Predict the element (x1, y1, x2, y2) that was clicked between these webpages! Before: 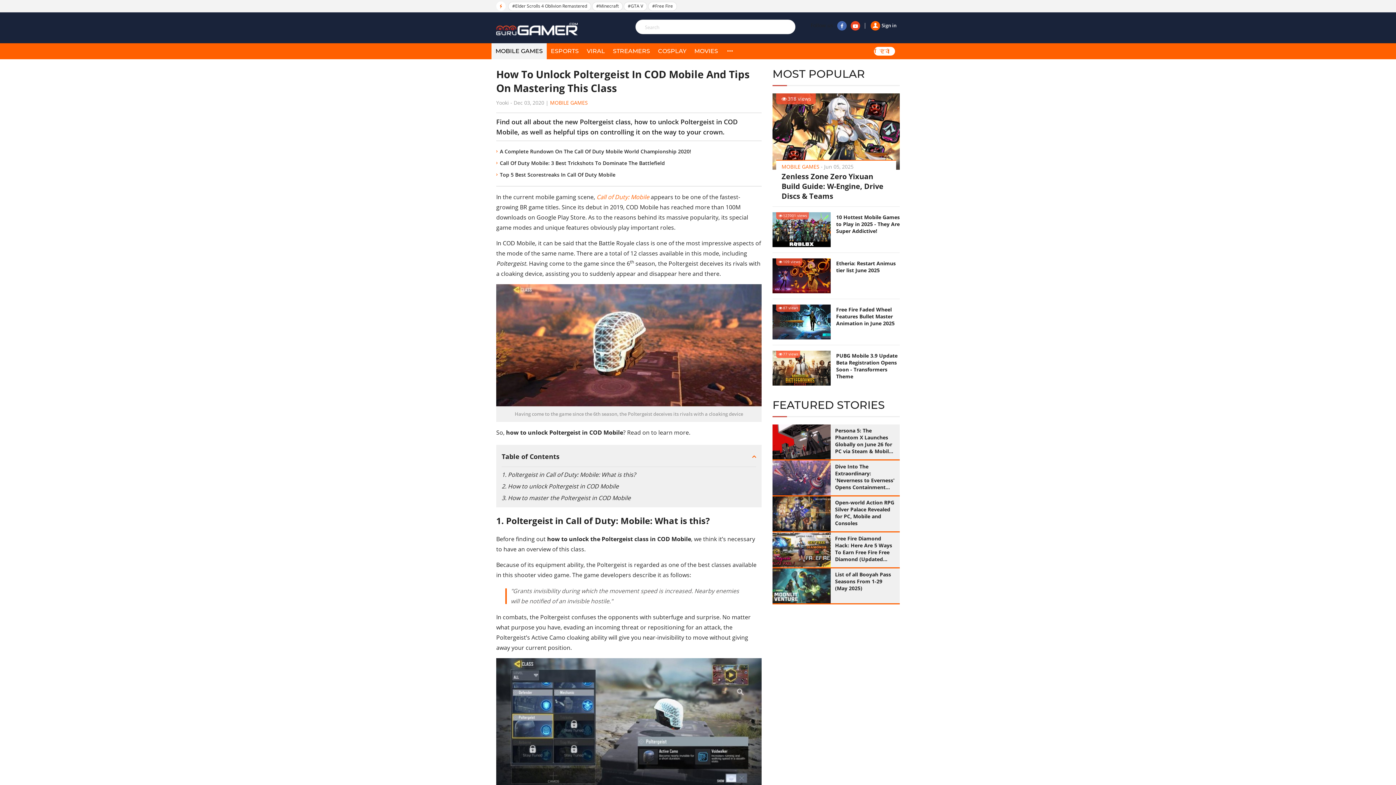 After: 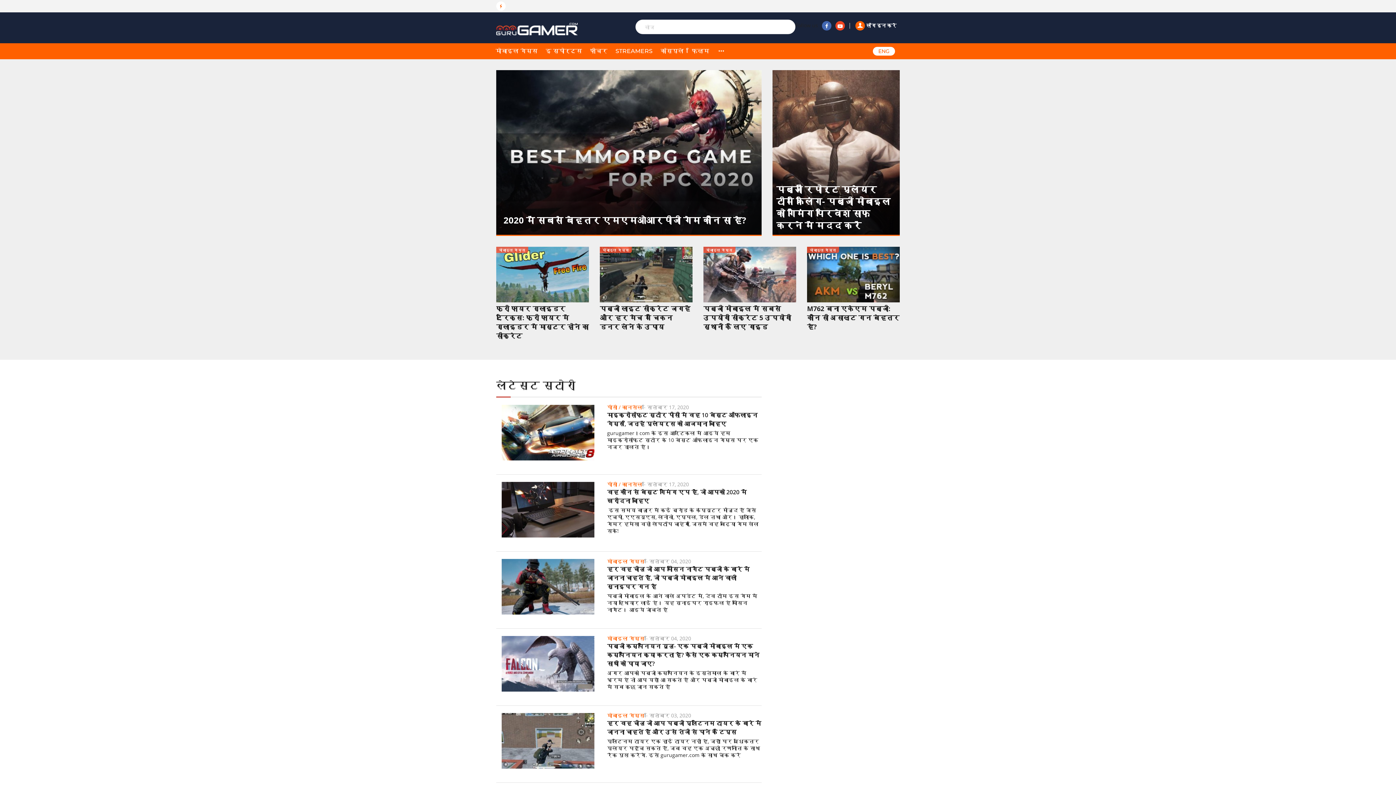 Action: label: हिंदी bbox: (874, 46, 895, 55)